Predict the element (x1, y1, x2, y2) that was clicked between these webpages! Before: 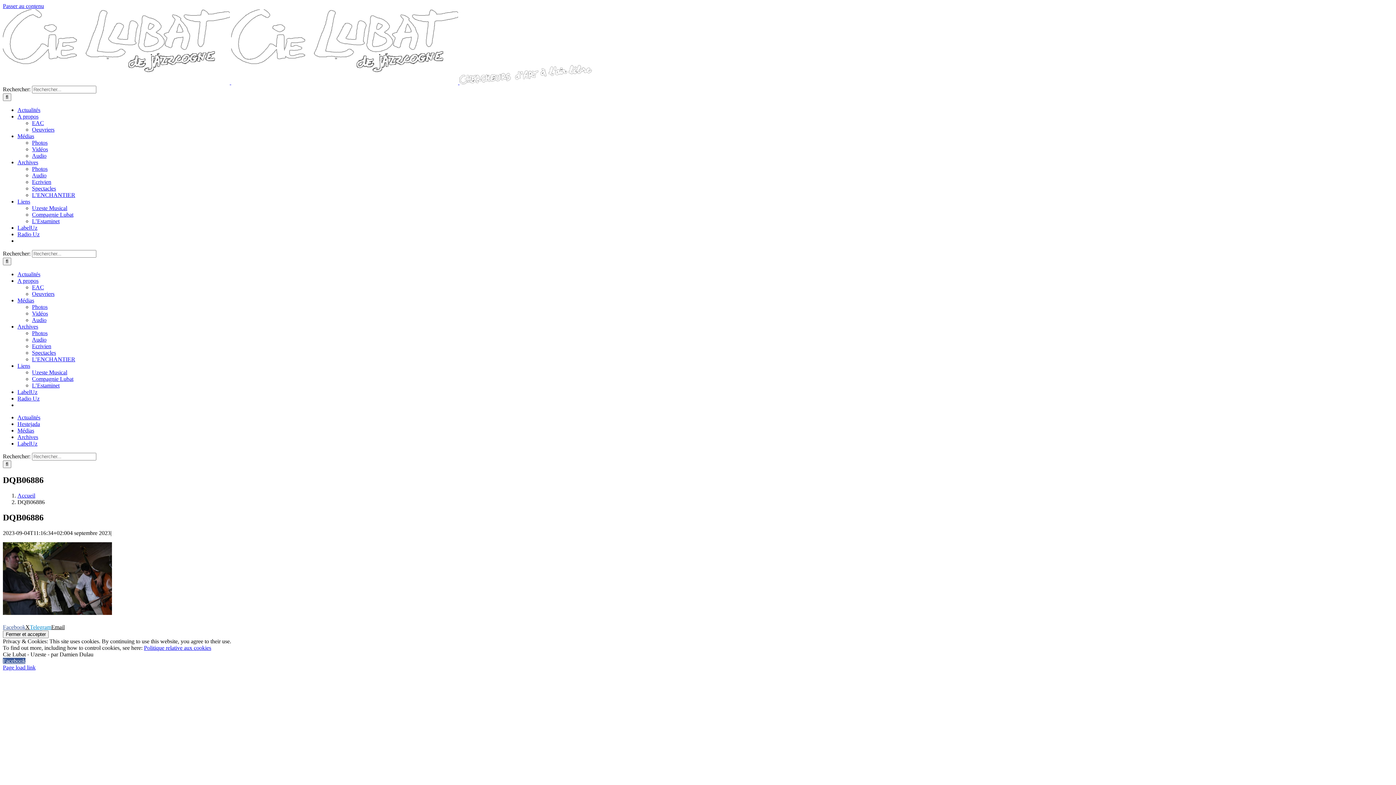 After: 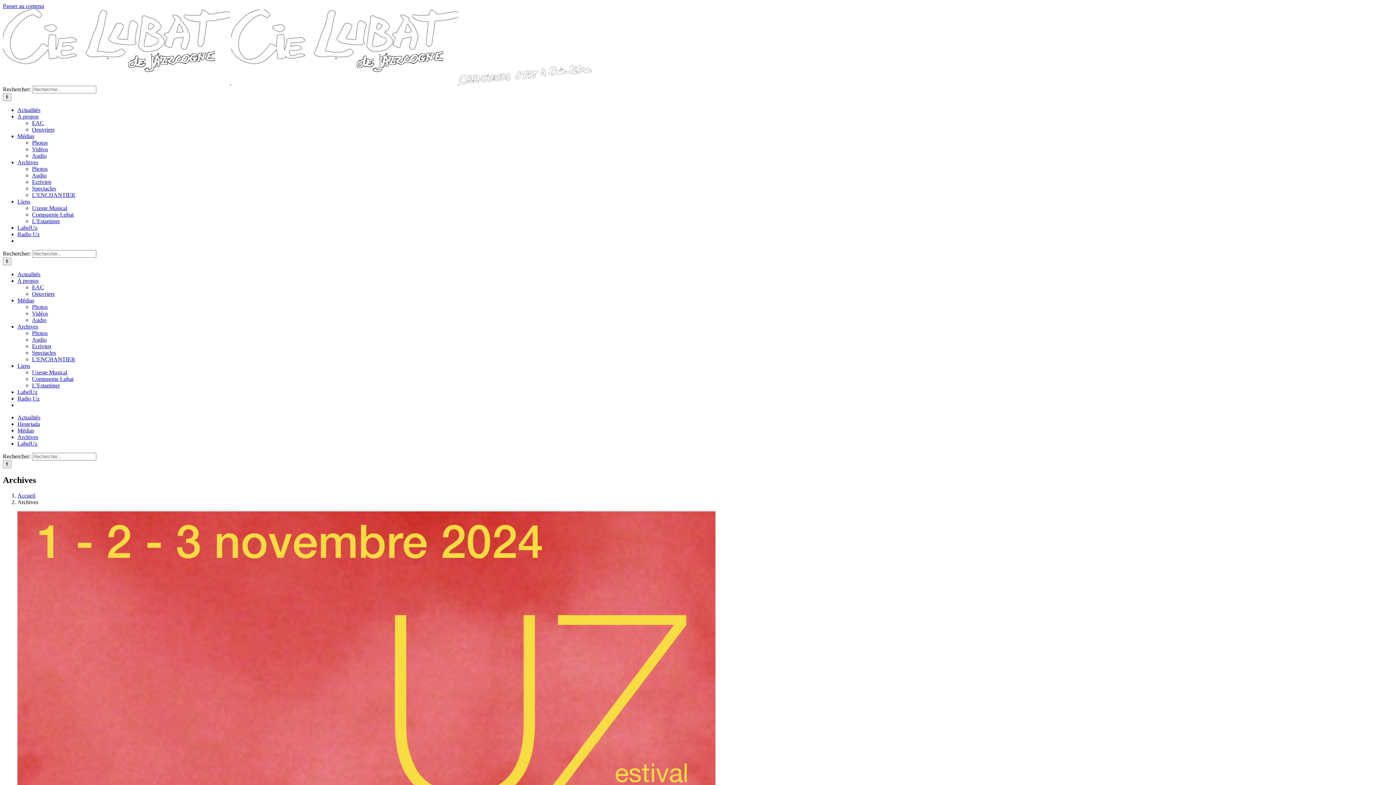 Action: label: Archives bbox: (17, 159, 38, 165)